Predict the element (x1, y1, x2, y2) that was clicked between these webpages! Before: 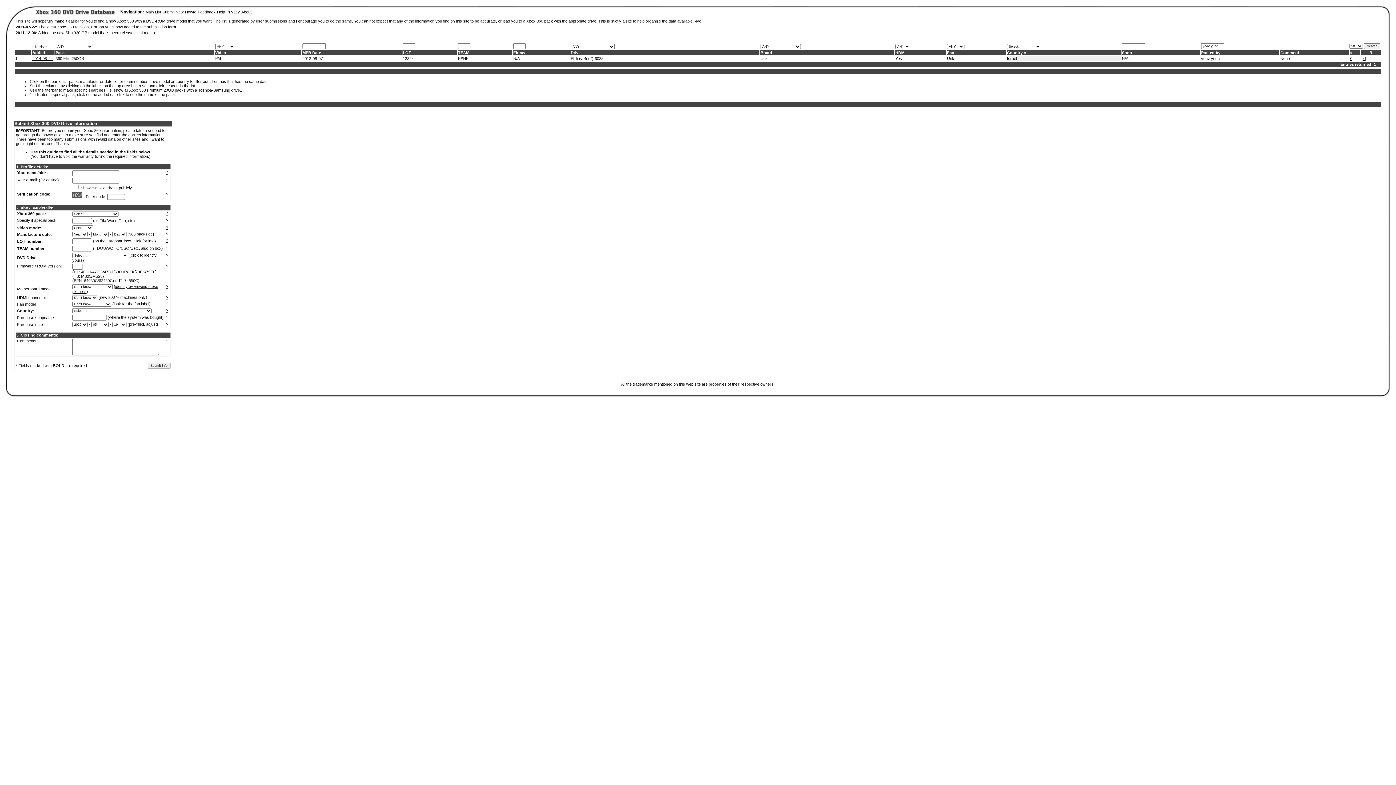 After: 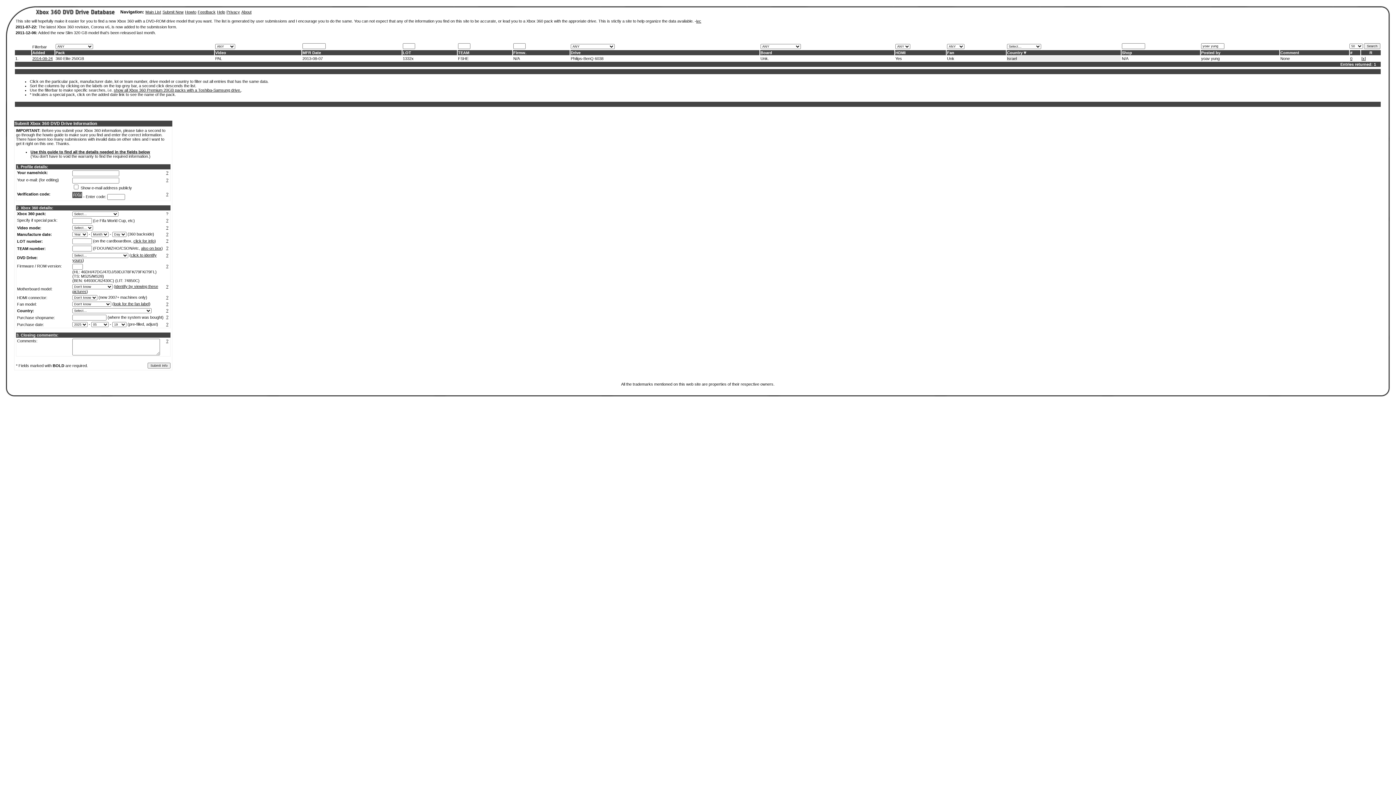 Action: label: ? bbox: (166, 211, 168, 216)